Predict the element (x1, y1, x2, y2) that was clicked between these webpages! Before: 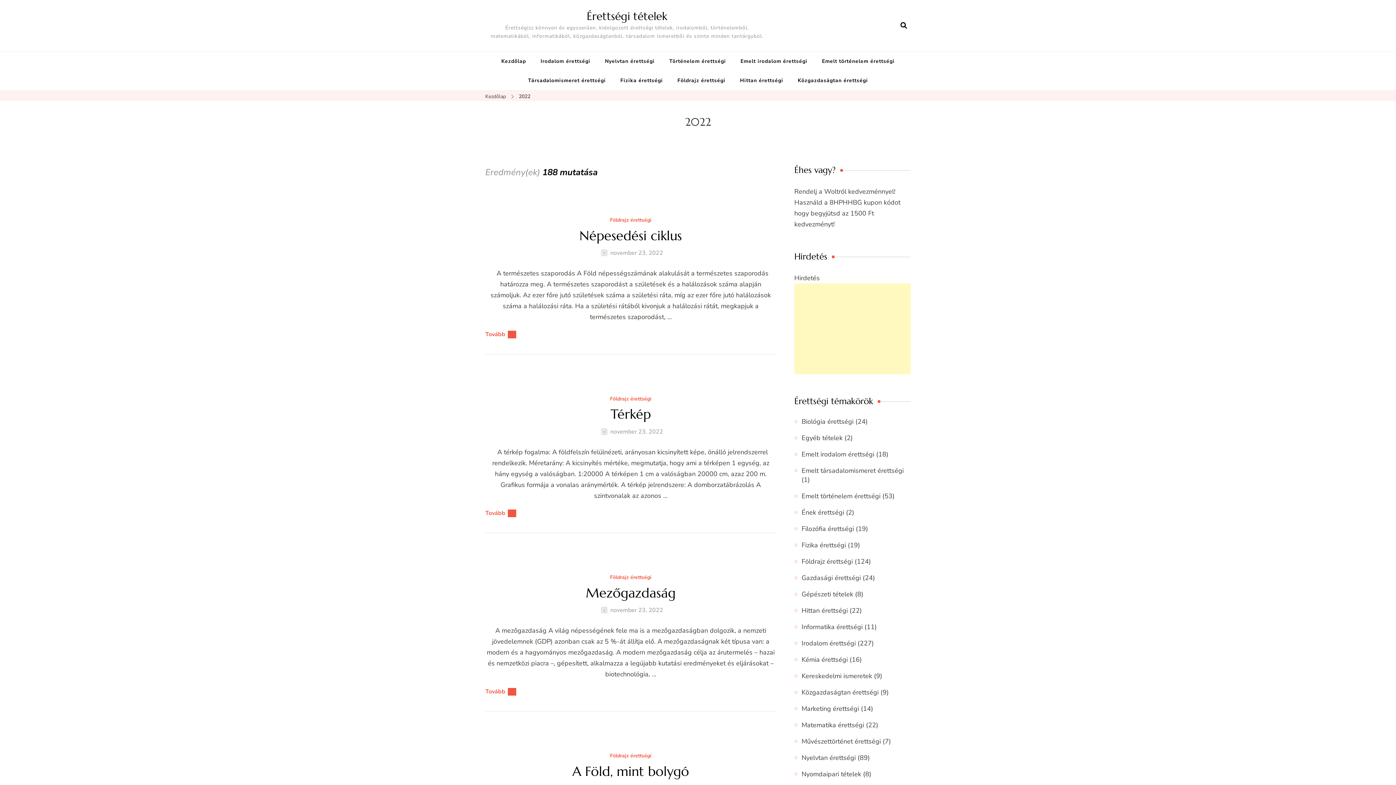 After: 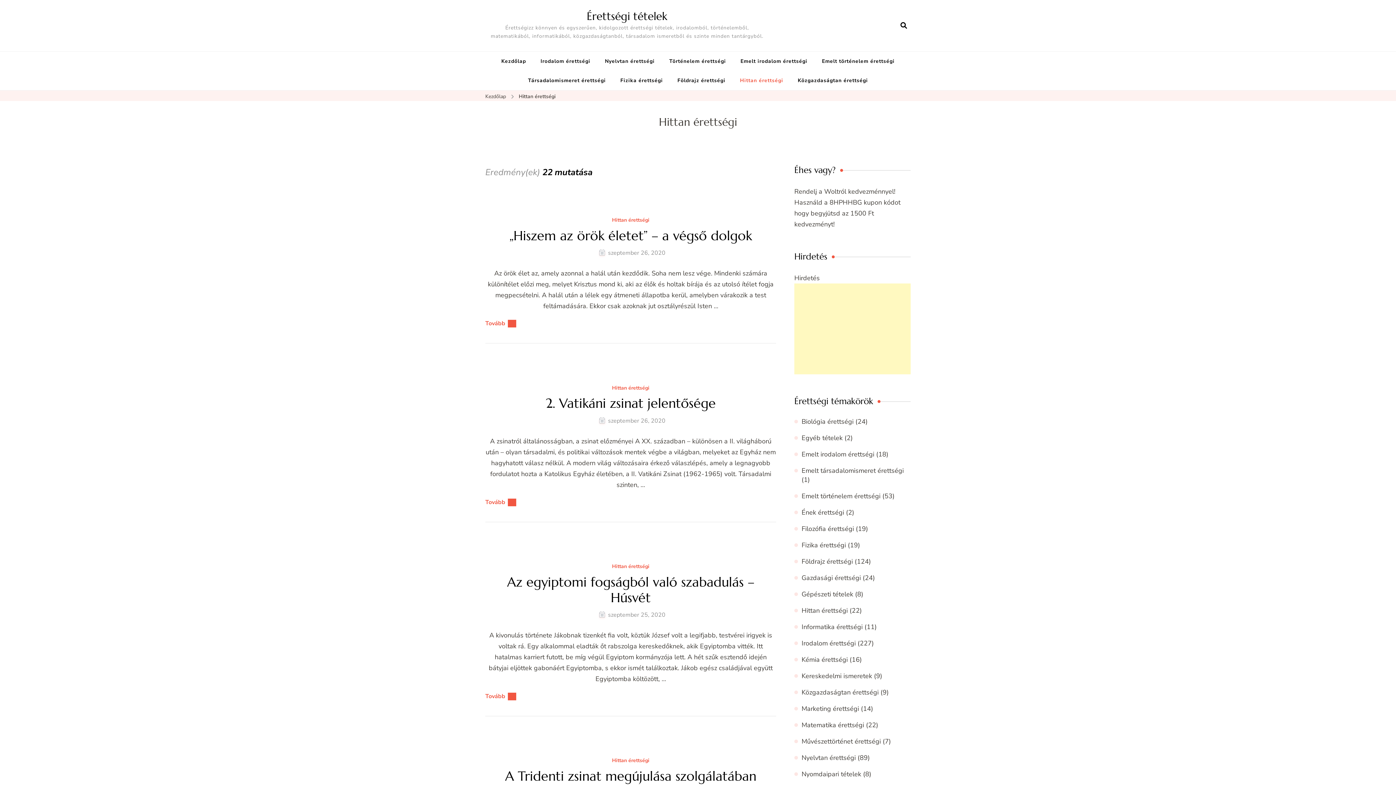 Action: bbox: (732, 70, 790, 90) label: Hittan érettségi